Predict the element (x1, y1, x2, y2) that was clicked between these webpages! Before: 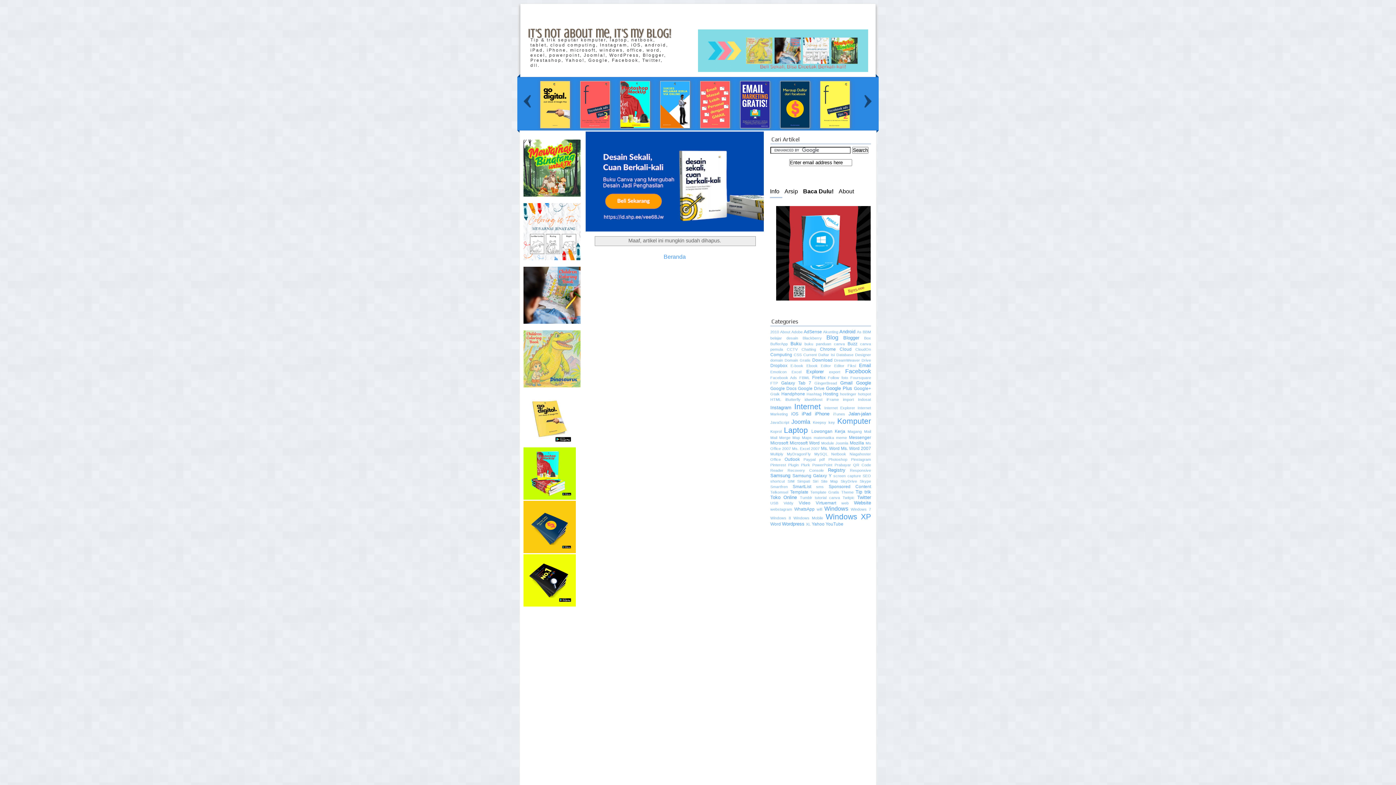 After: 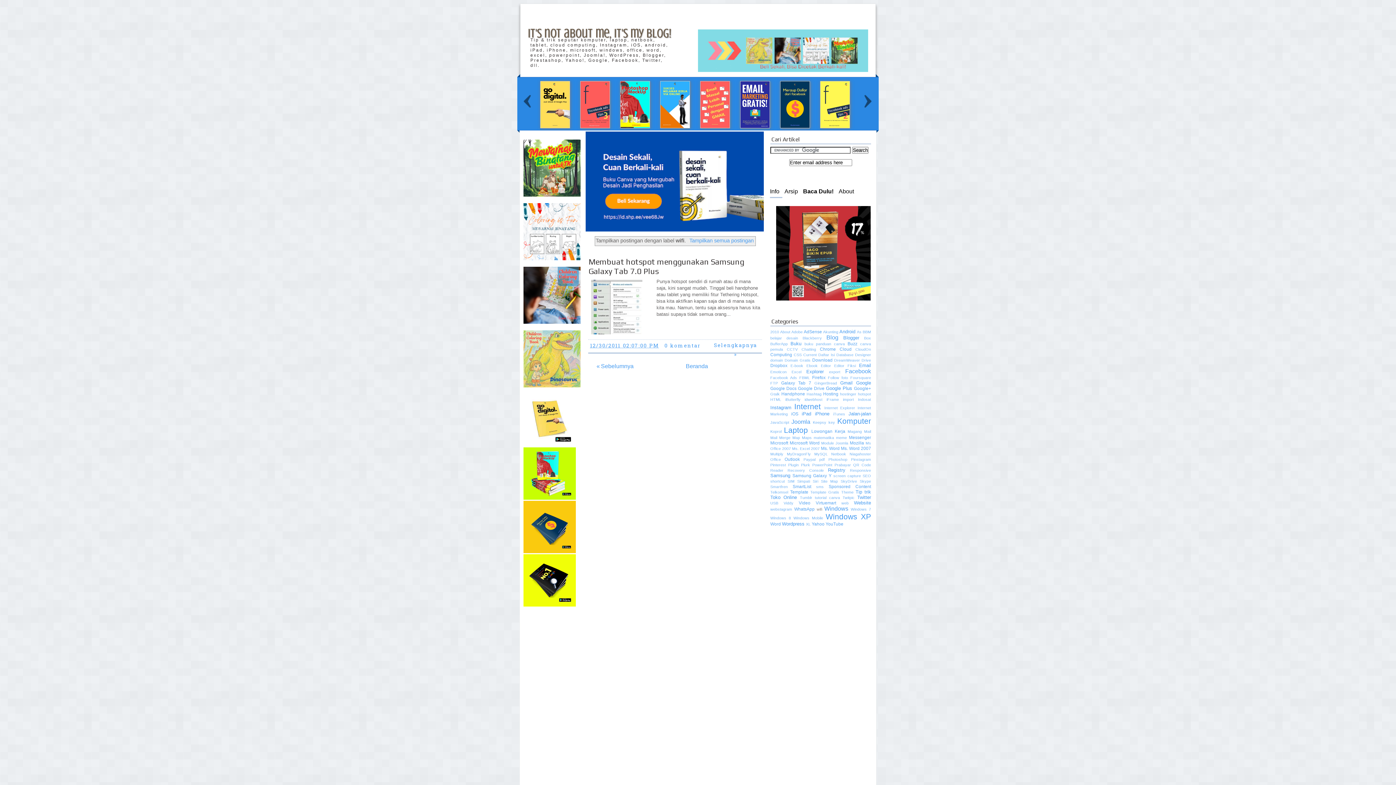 Action: label: wifi bbox: (816, 507, 822, 511)